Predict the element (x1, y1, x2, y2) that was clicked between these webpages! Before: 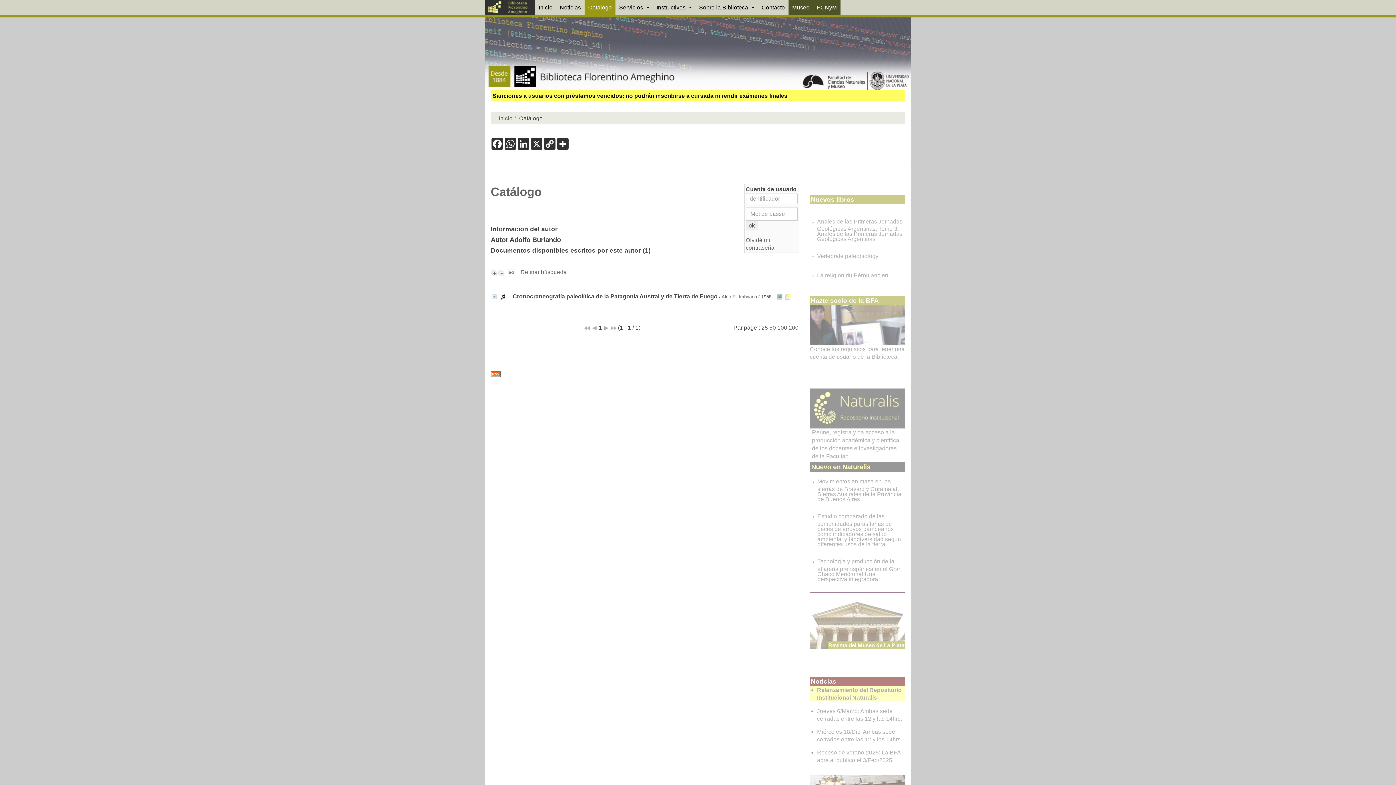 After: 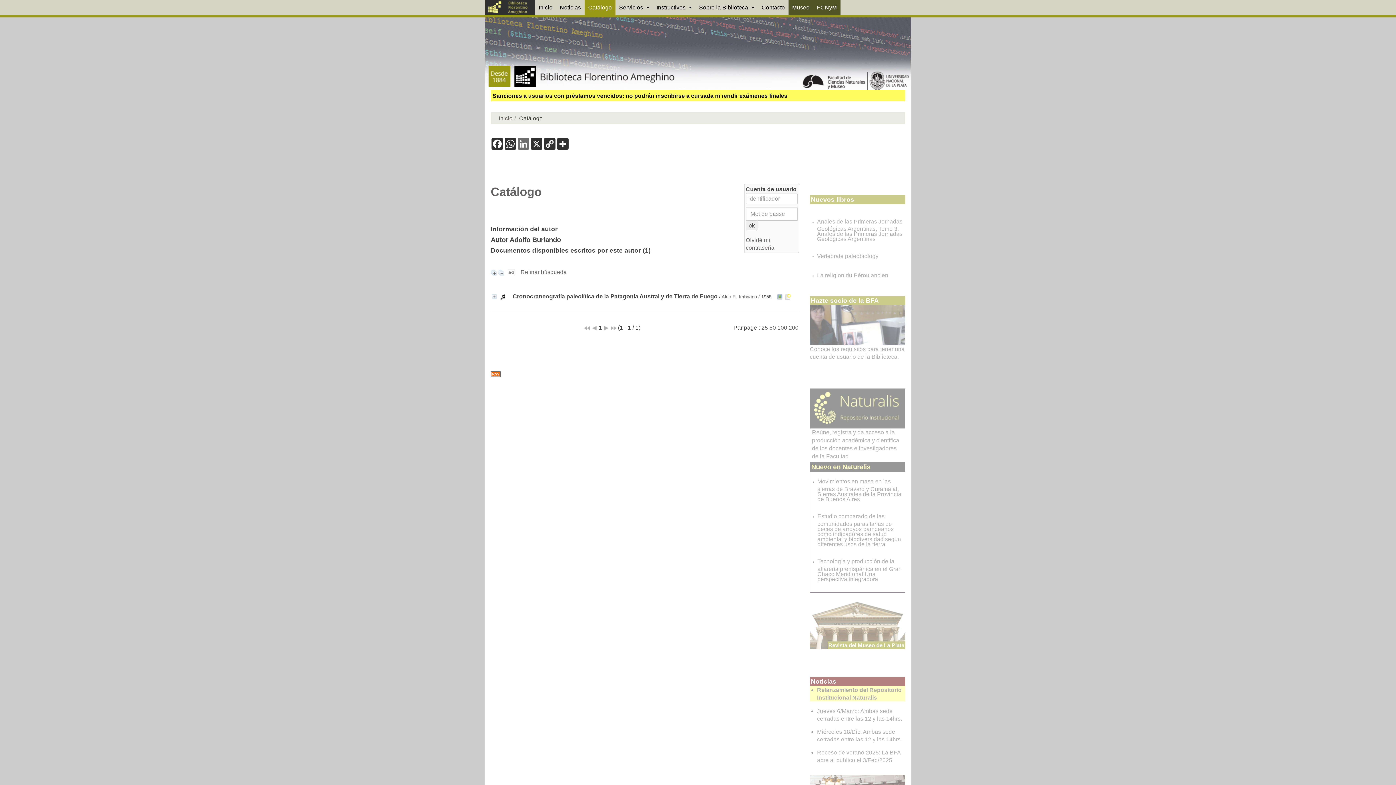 Action: bbox: (517, 138, 530, 149) label: LinkedIn